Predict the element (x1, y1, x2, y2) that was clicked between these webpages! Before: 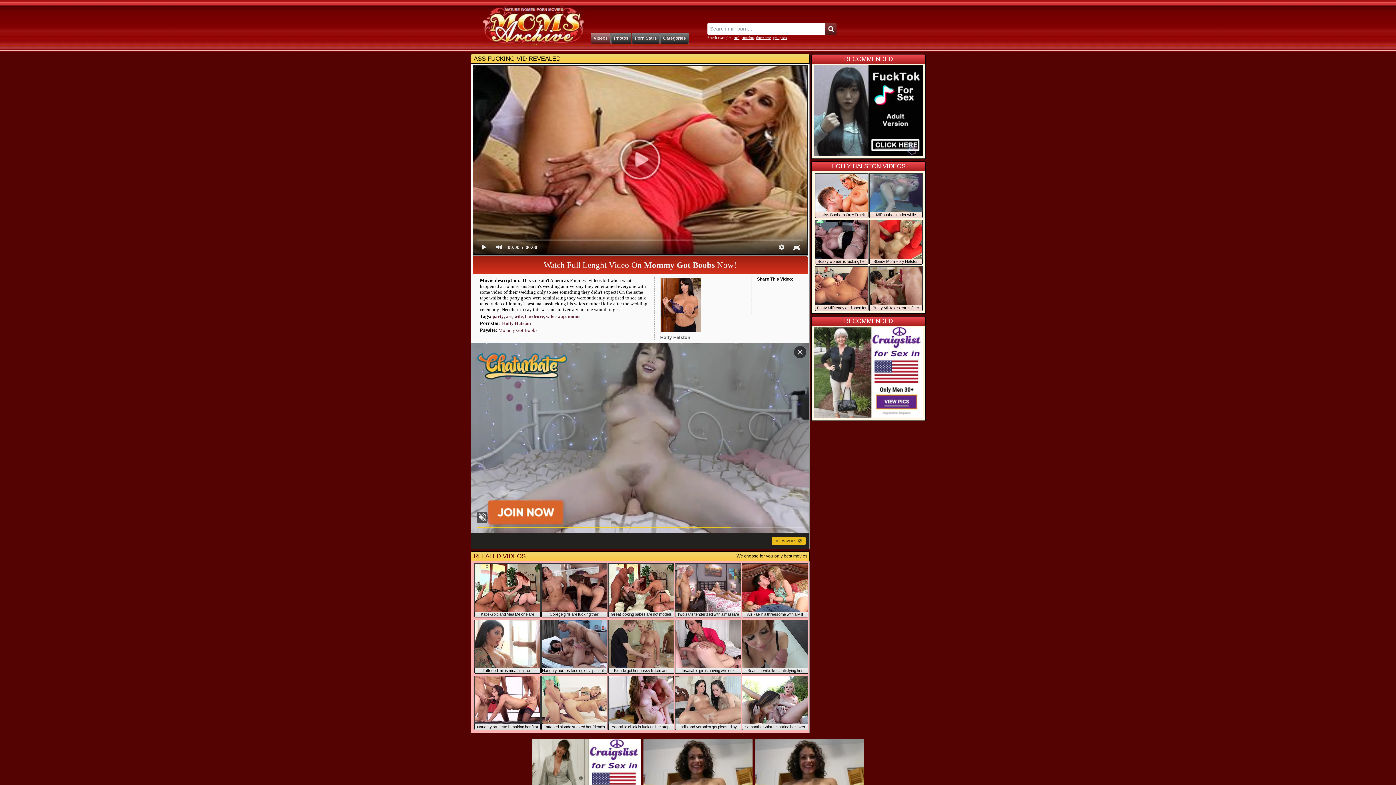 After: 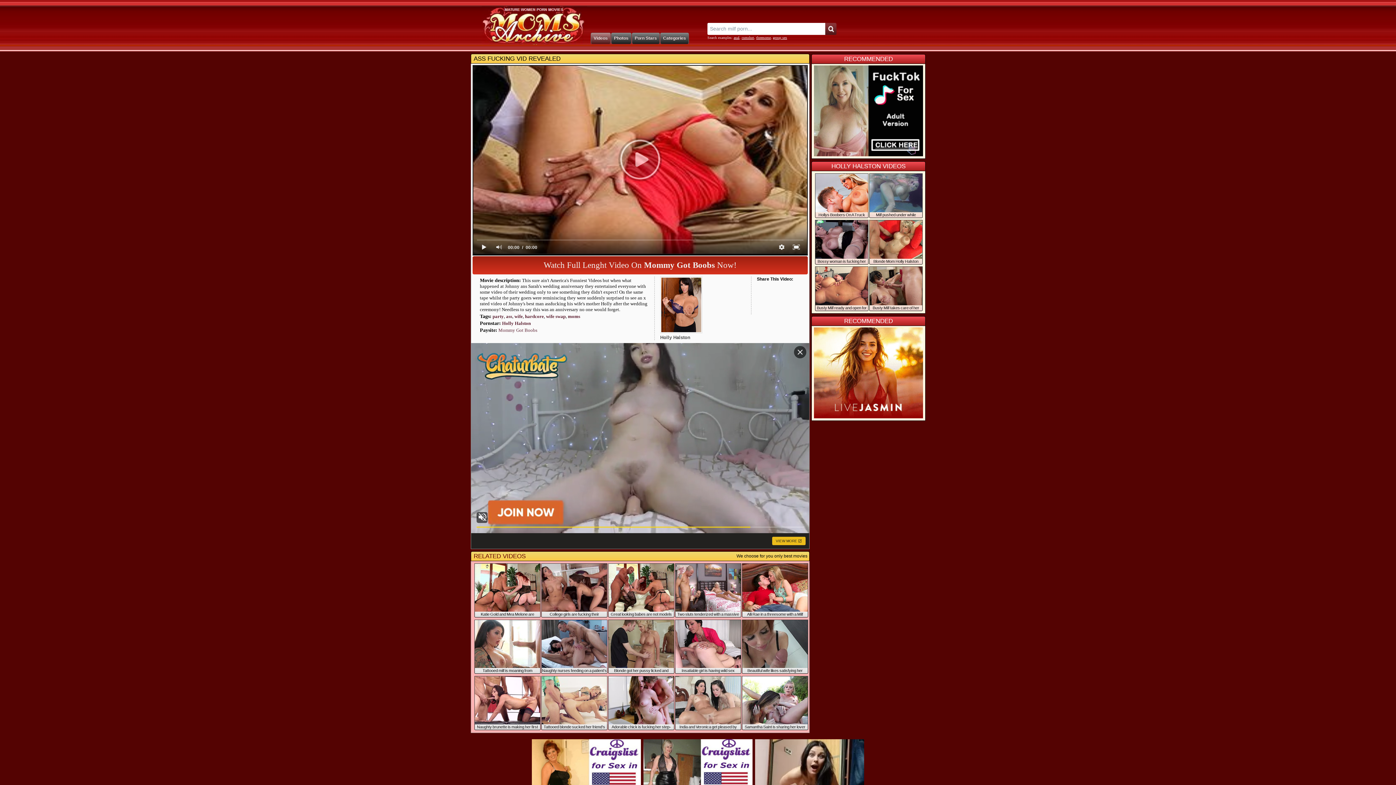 Action: bbox: (473, 55, 560, 62) label: ASS FUCKING VID REVEALED